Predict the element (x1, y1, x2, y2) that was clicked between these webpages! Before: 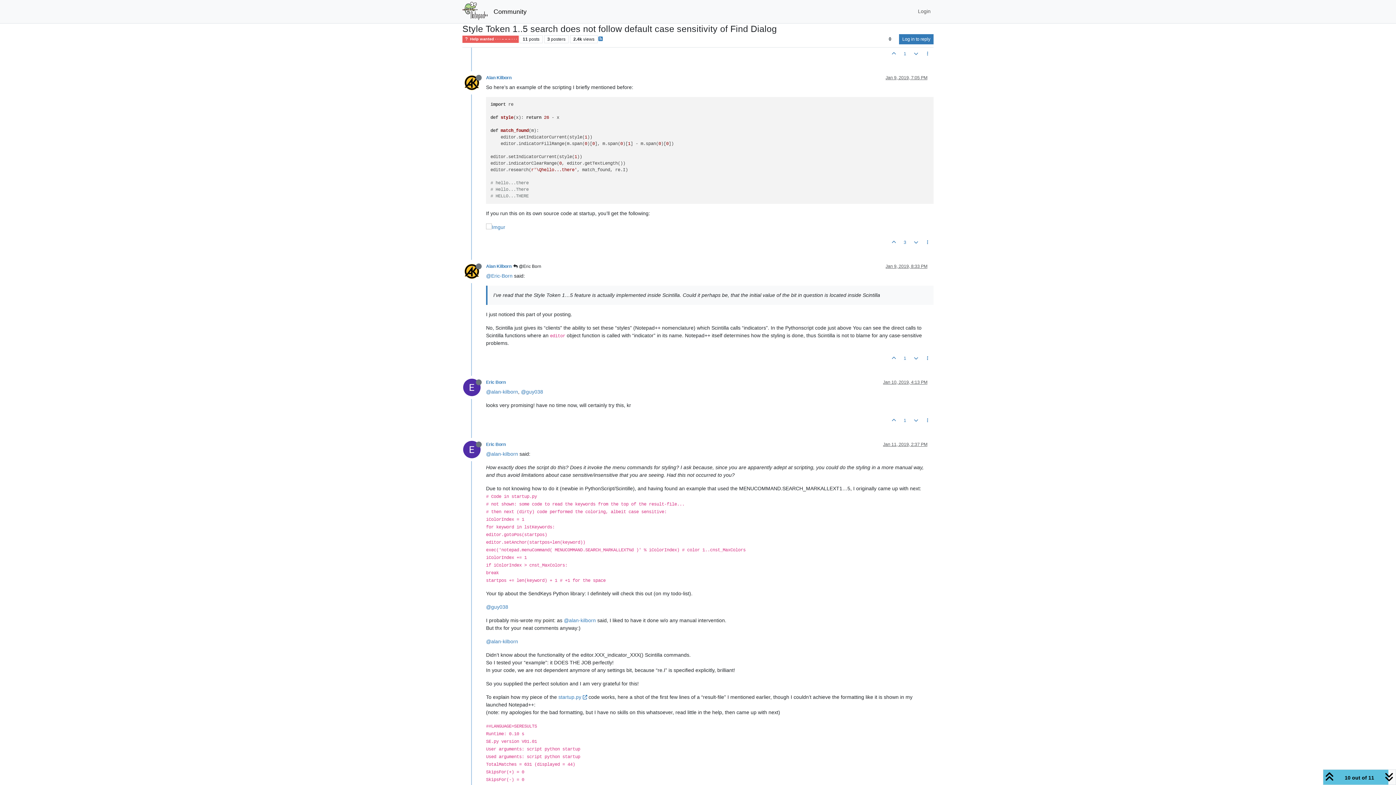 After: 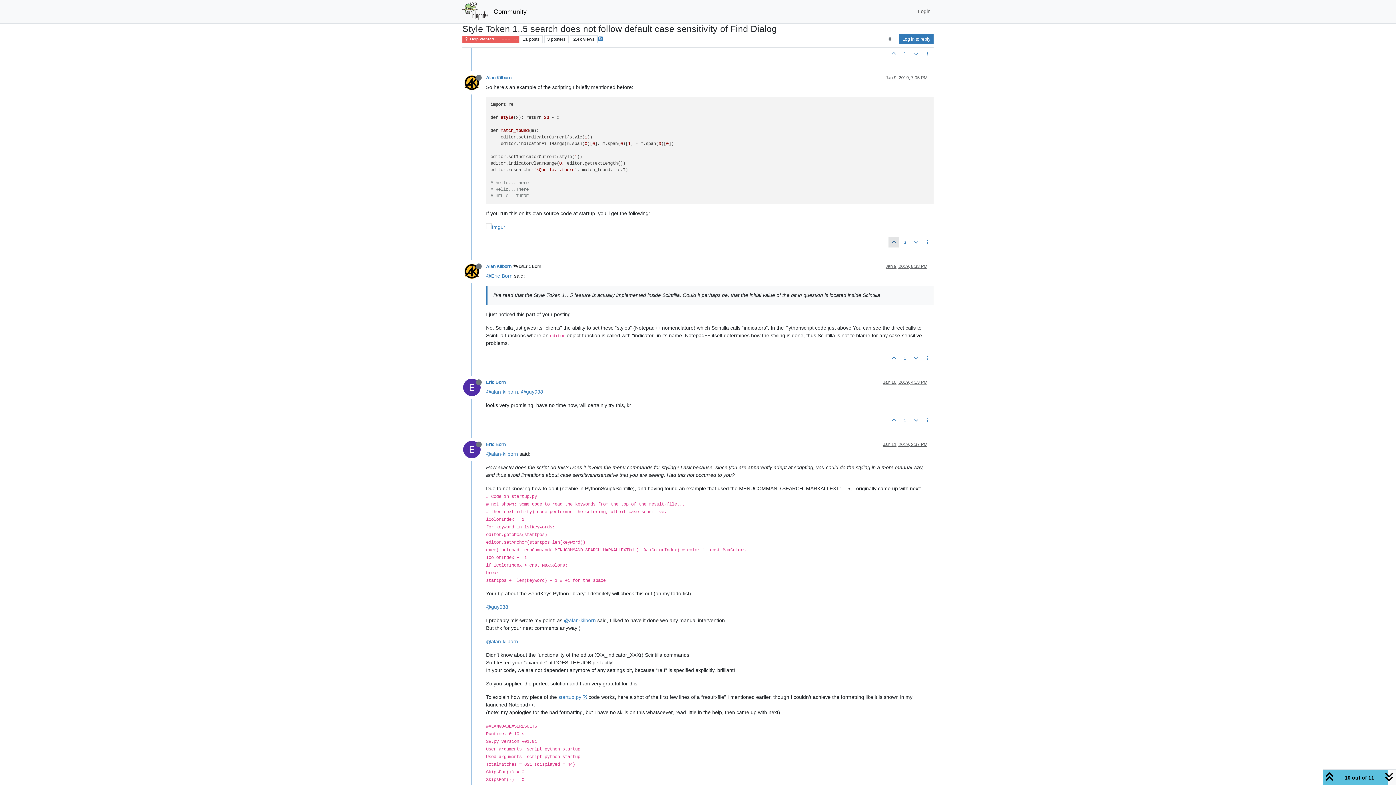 Action: bbox: (888, 237, 899, 247)